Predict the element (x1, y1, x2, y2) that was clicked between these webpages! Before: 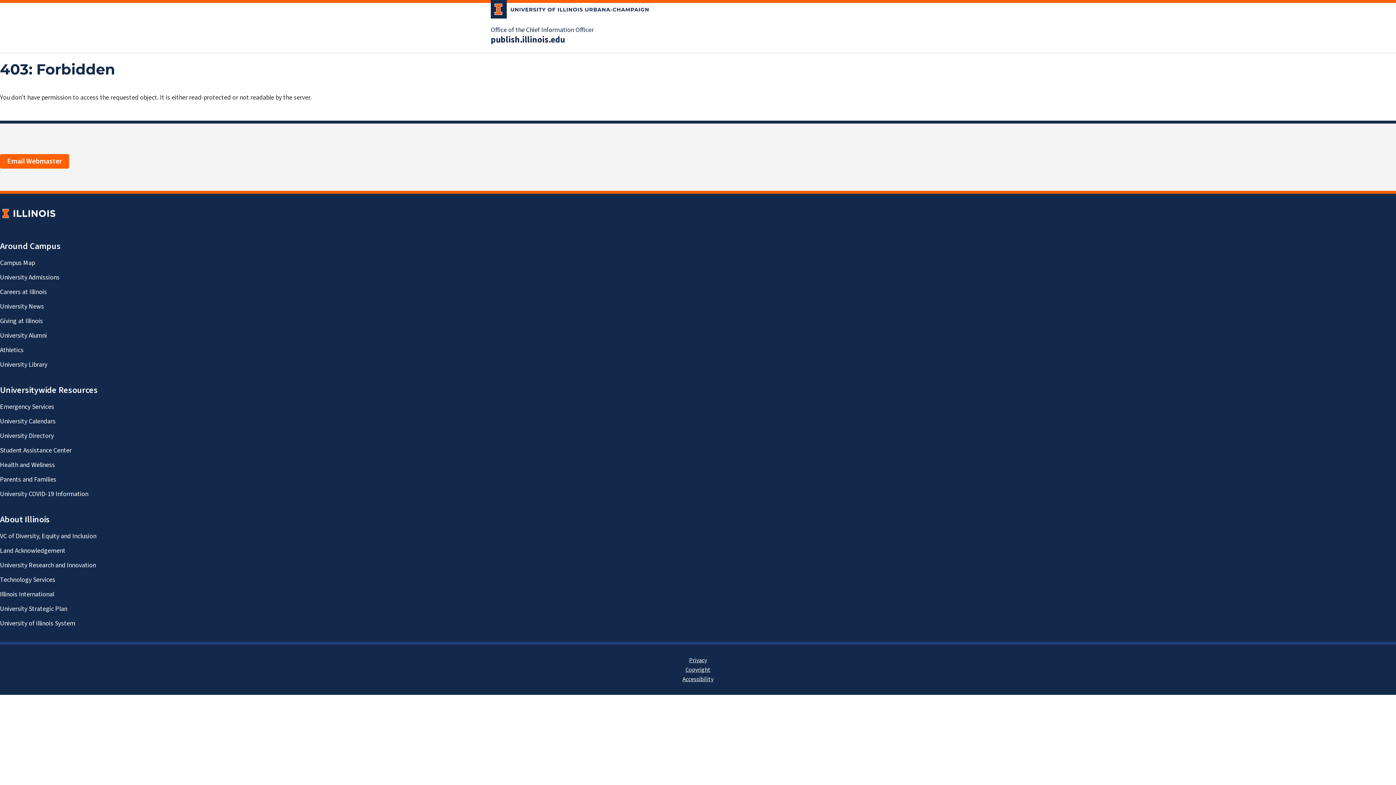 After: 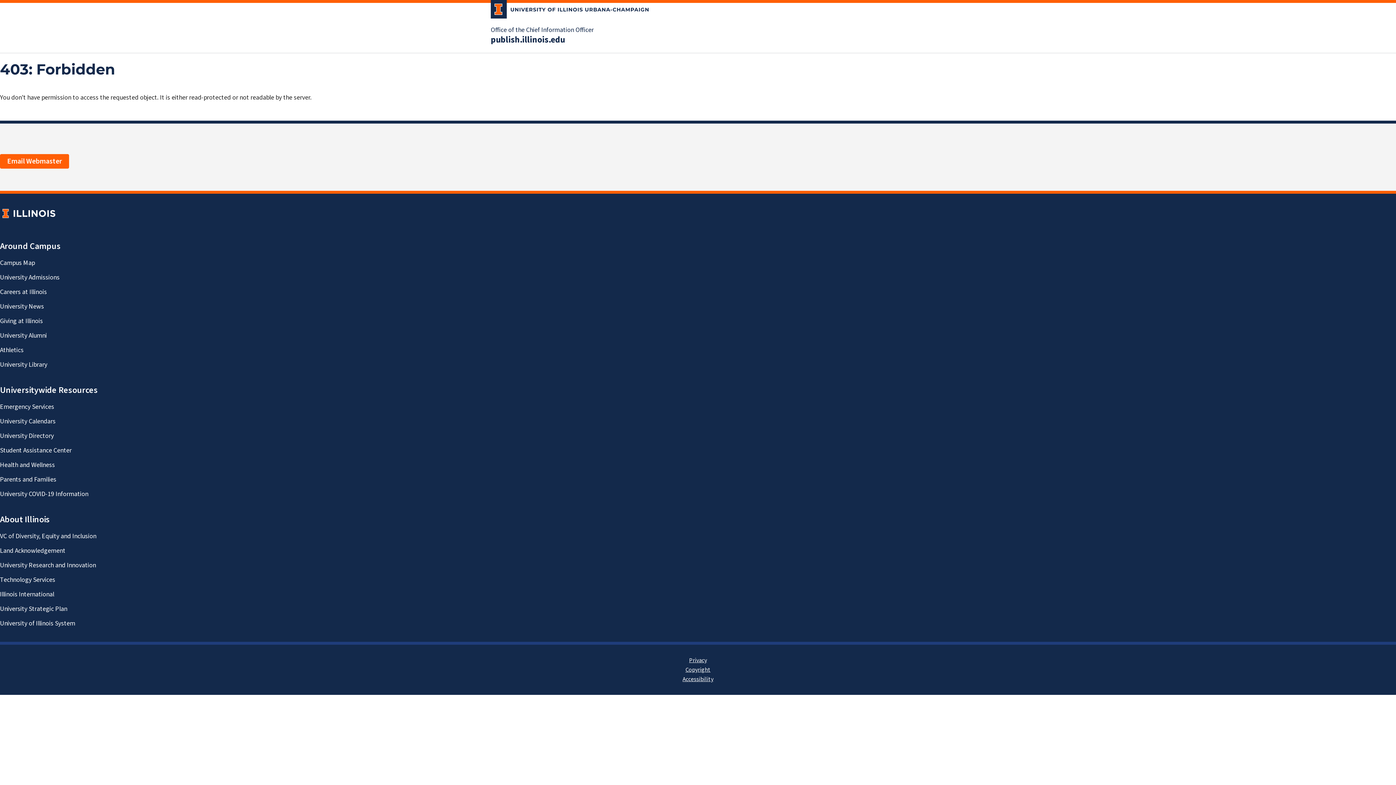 Action: label: publish.illinois.edu bbox: (490, 34, 565, 45)